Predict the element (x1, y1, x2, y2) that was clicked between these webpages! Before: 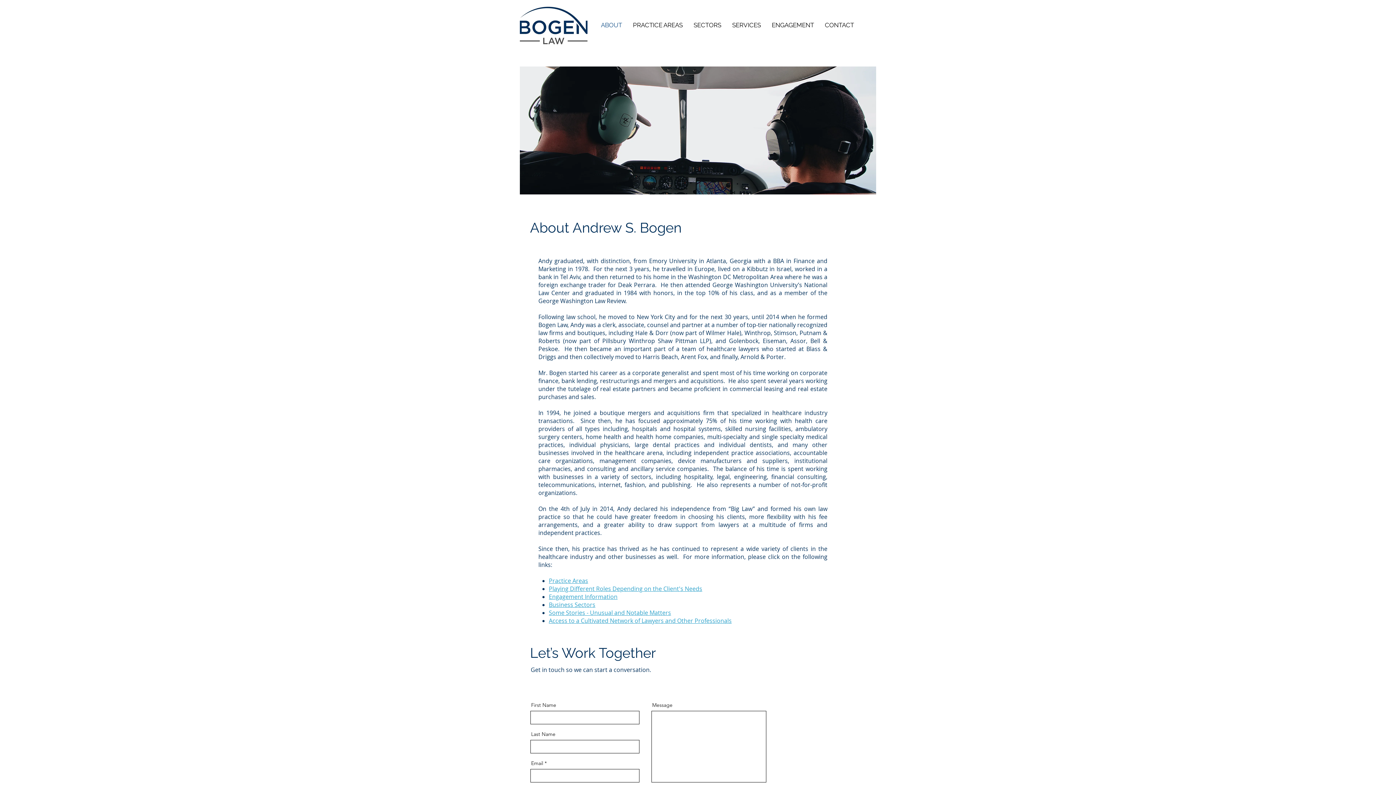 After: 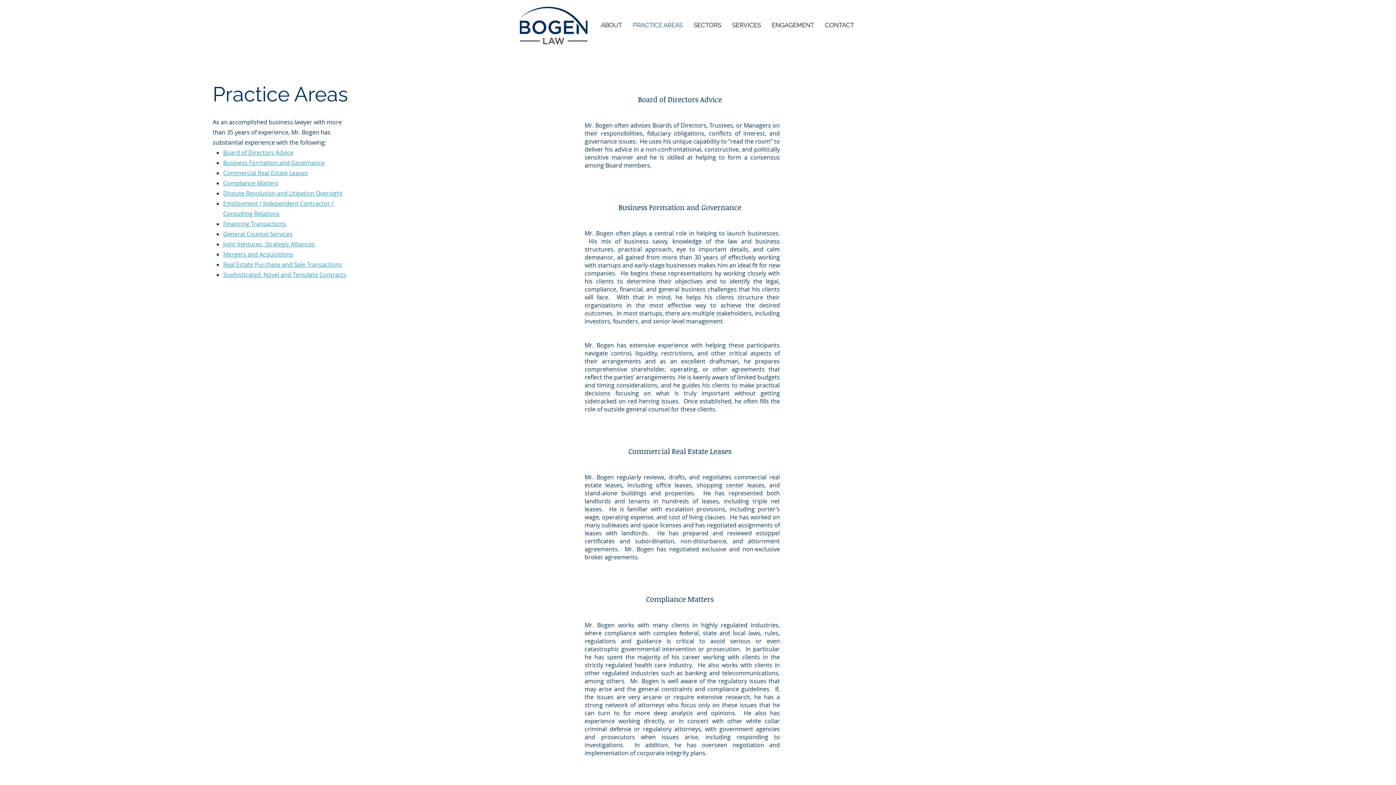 Action: bbox: (549, 577, 588, 585) label: Practice Areas